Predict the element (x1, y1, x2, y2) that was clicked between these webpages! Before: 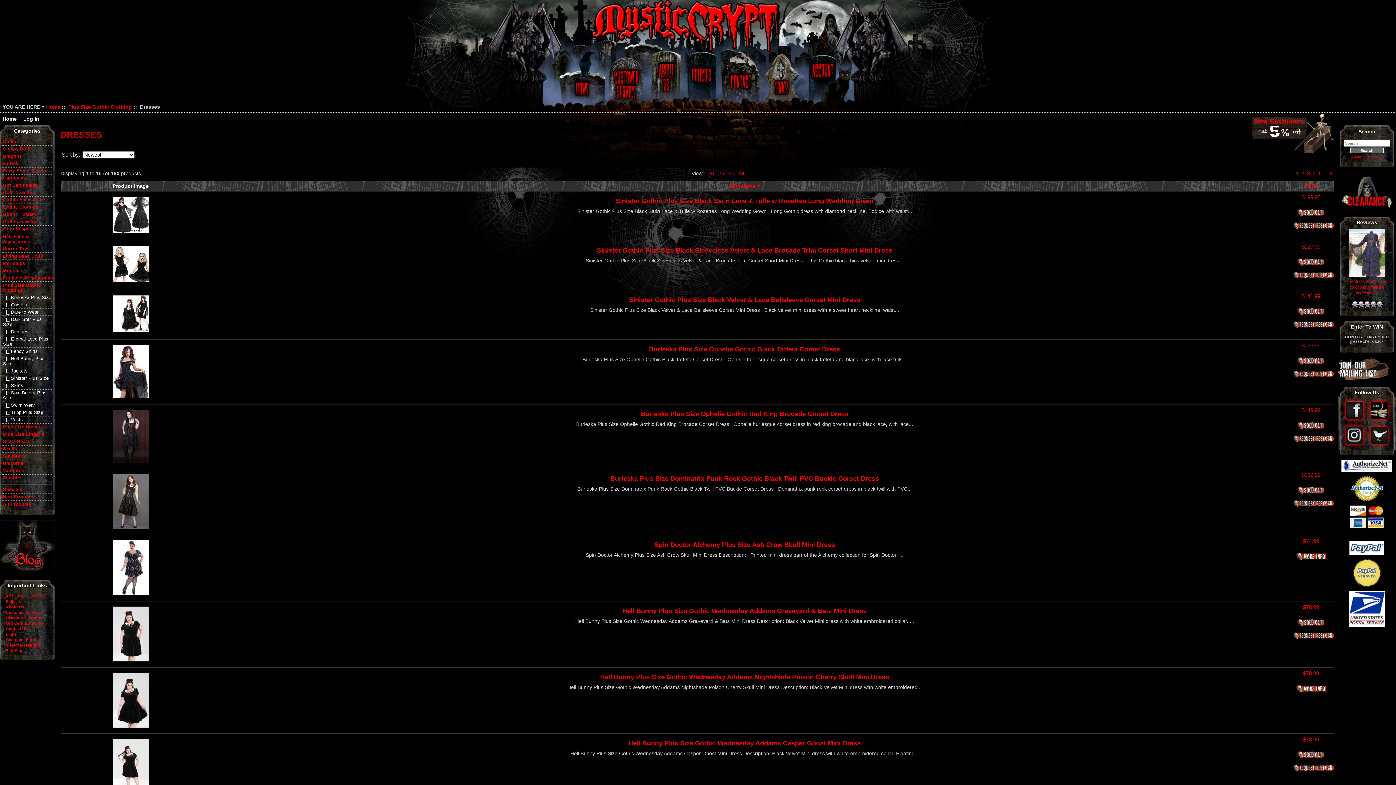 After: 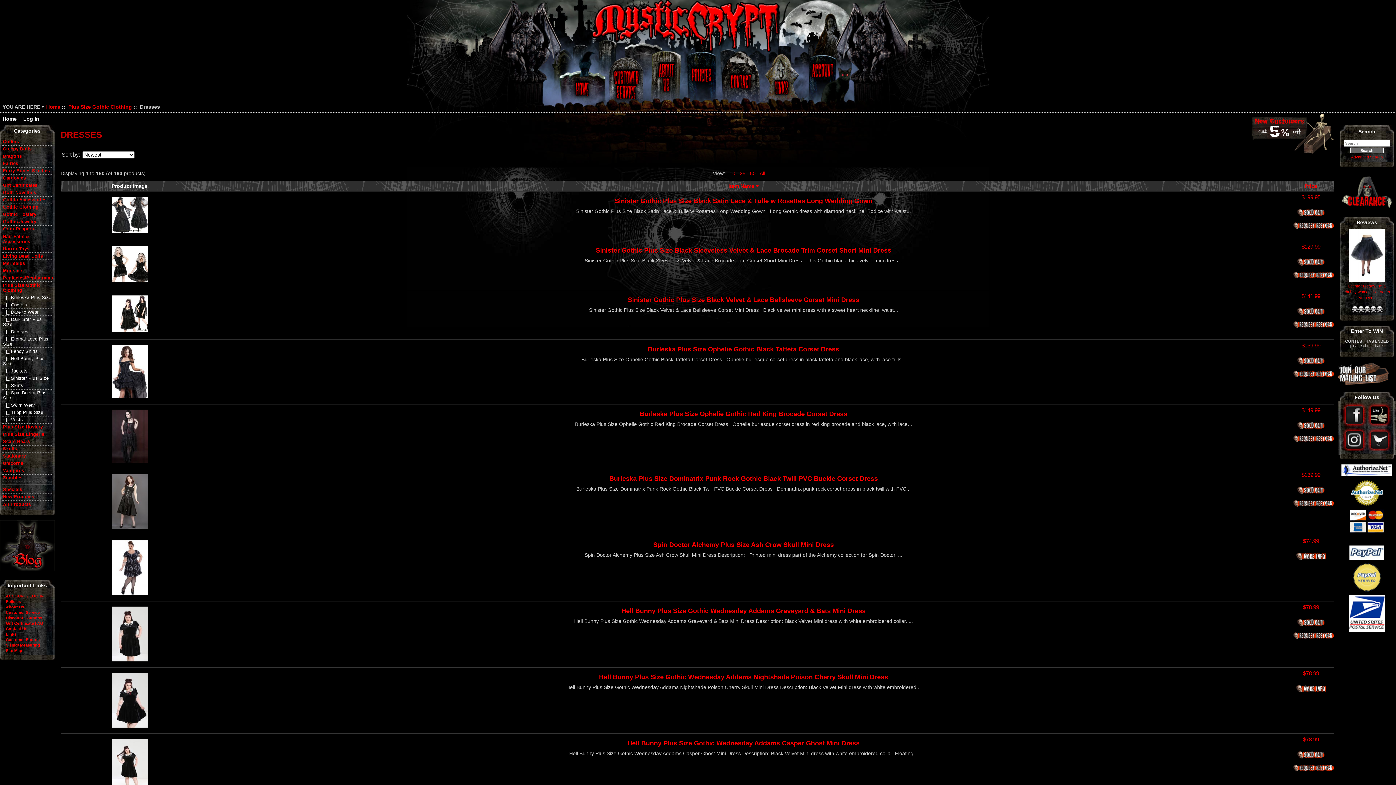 Action: label: All bbox: (738, 170, 744, 176)